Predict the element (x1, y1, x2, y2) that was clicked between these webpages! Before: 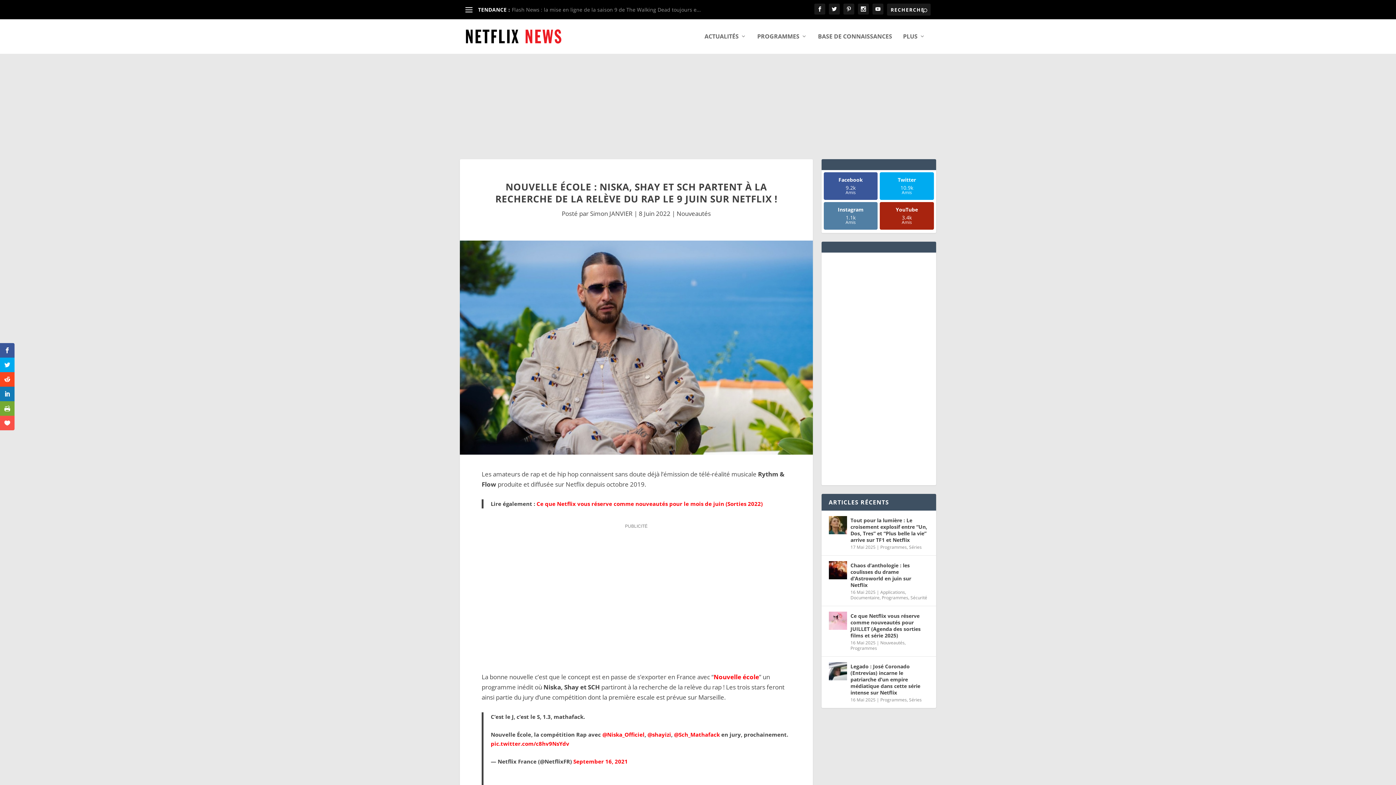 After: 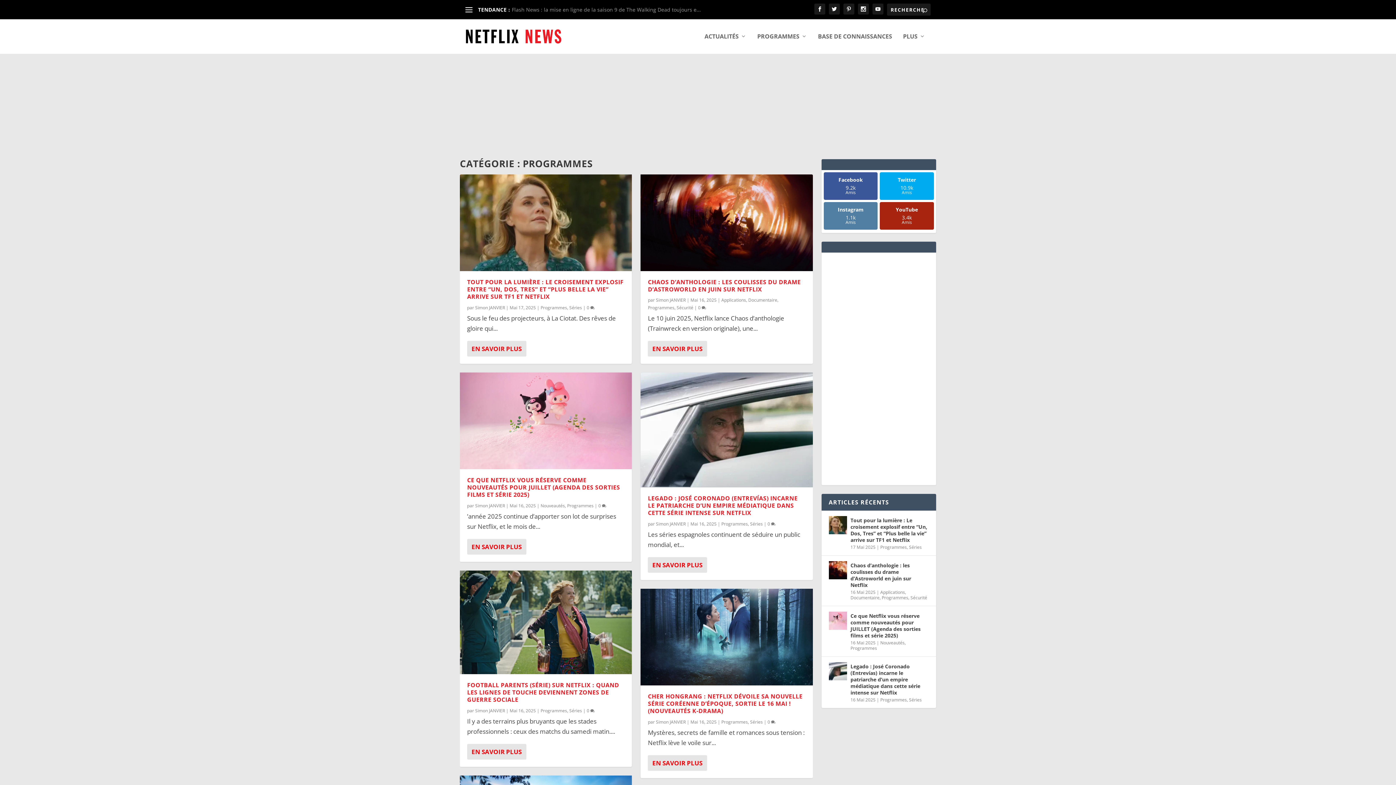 Action: bbox: (880, 544, 907, 550) label: Programmes